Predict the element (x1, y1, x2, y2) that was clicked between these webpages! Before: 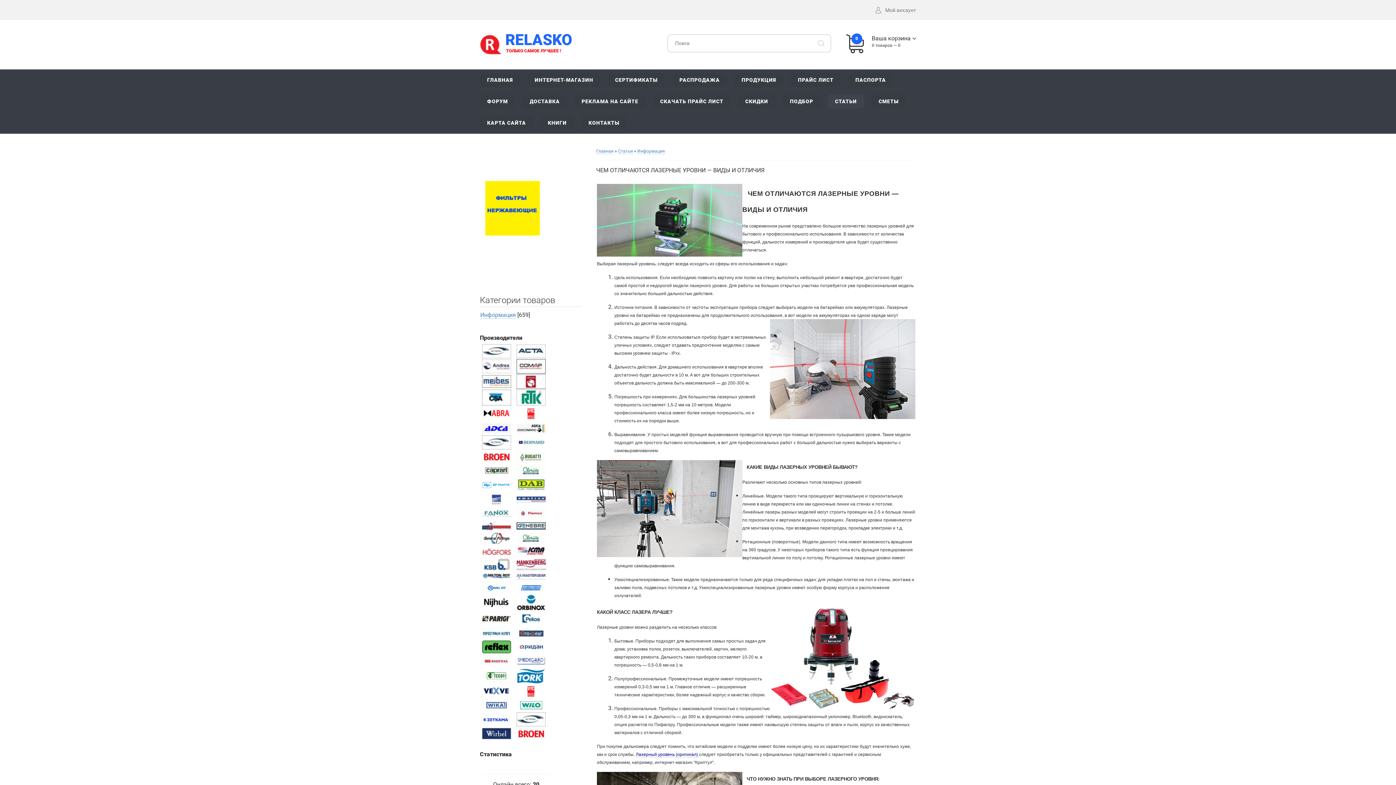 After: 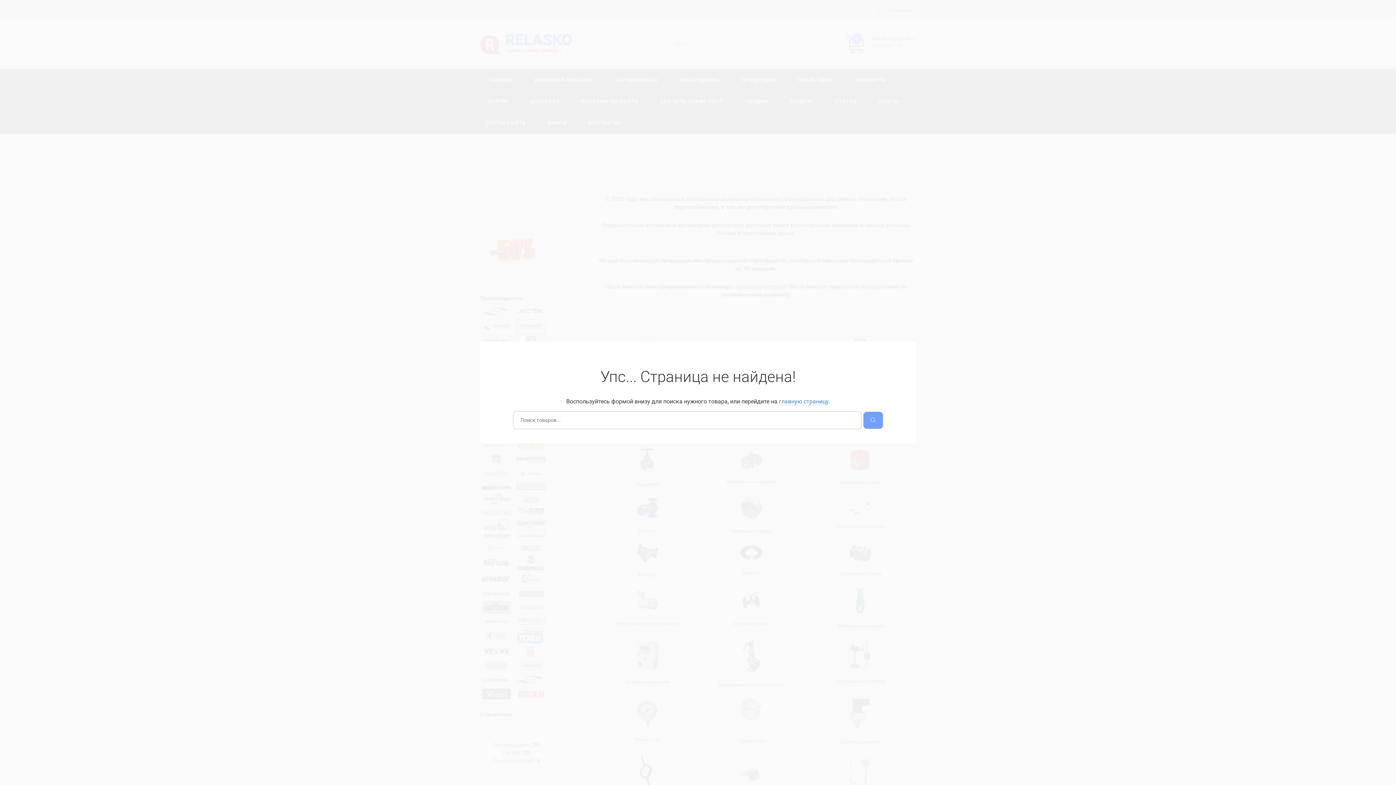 Action: bbox: (482, 672, 511, 679)